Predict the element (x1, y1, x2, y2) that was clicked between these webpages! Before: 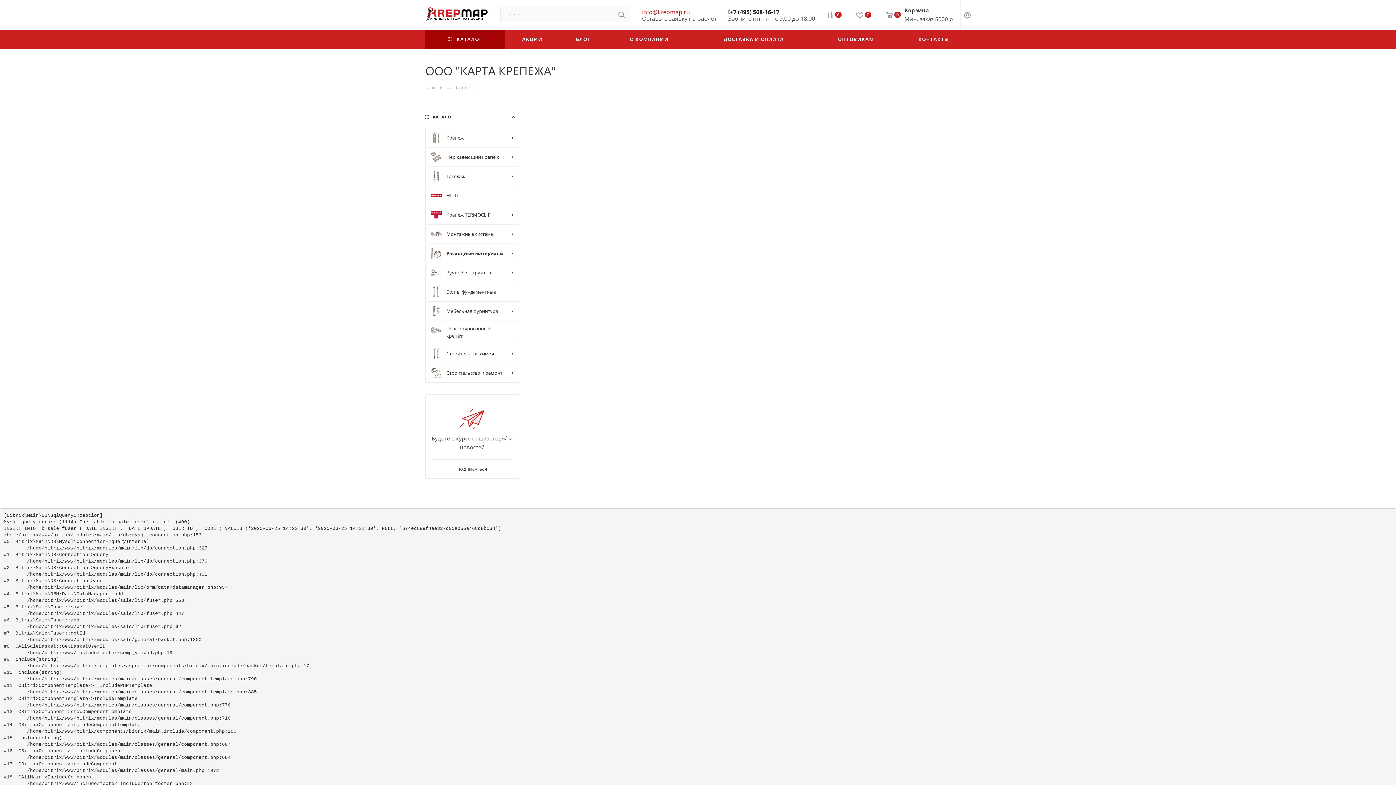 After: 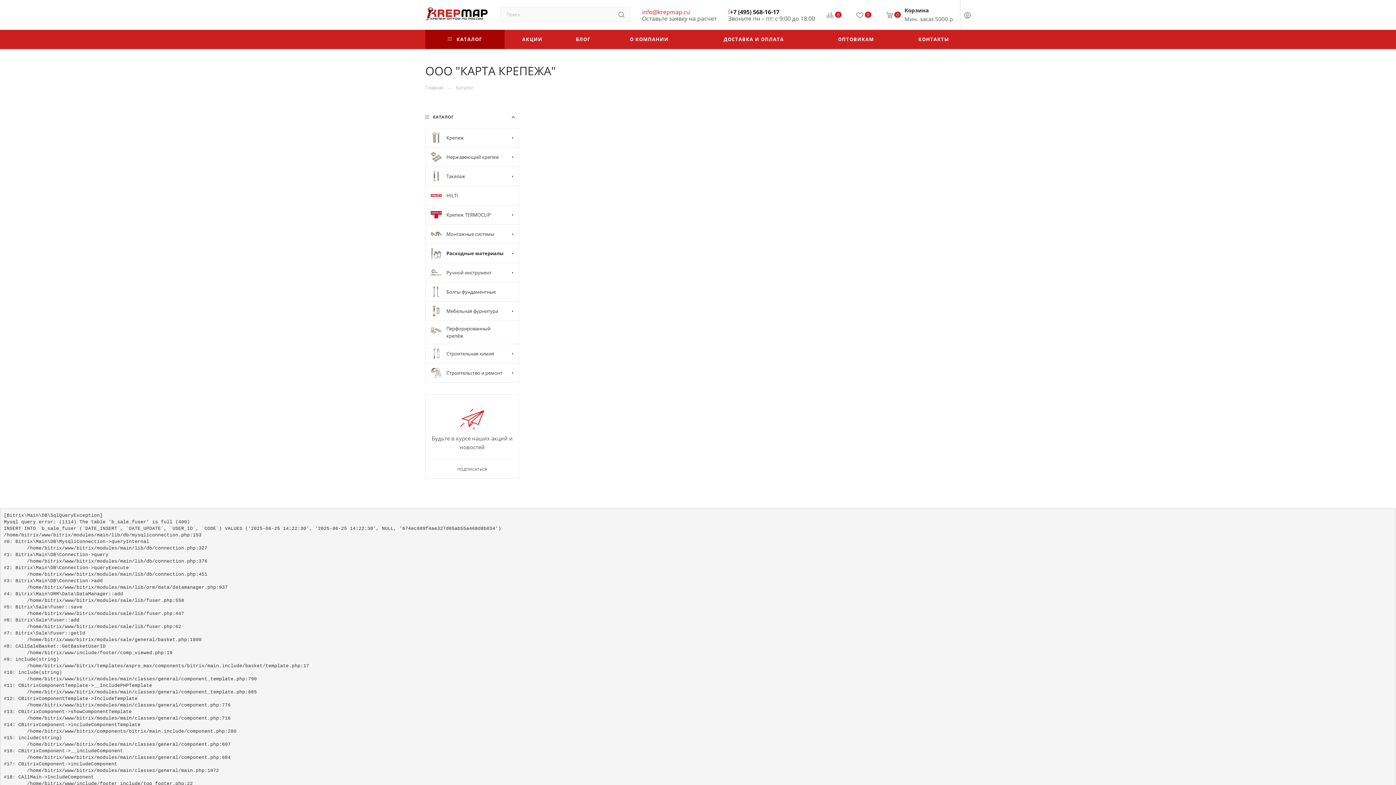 Action: label: +7 (495) 568-16-17 bbox: (730, 8, 779, 15)